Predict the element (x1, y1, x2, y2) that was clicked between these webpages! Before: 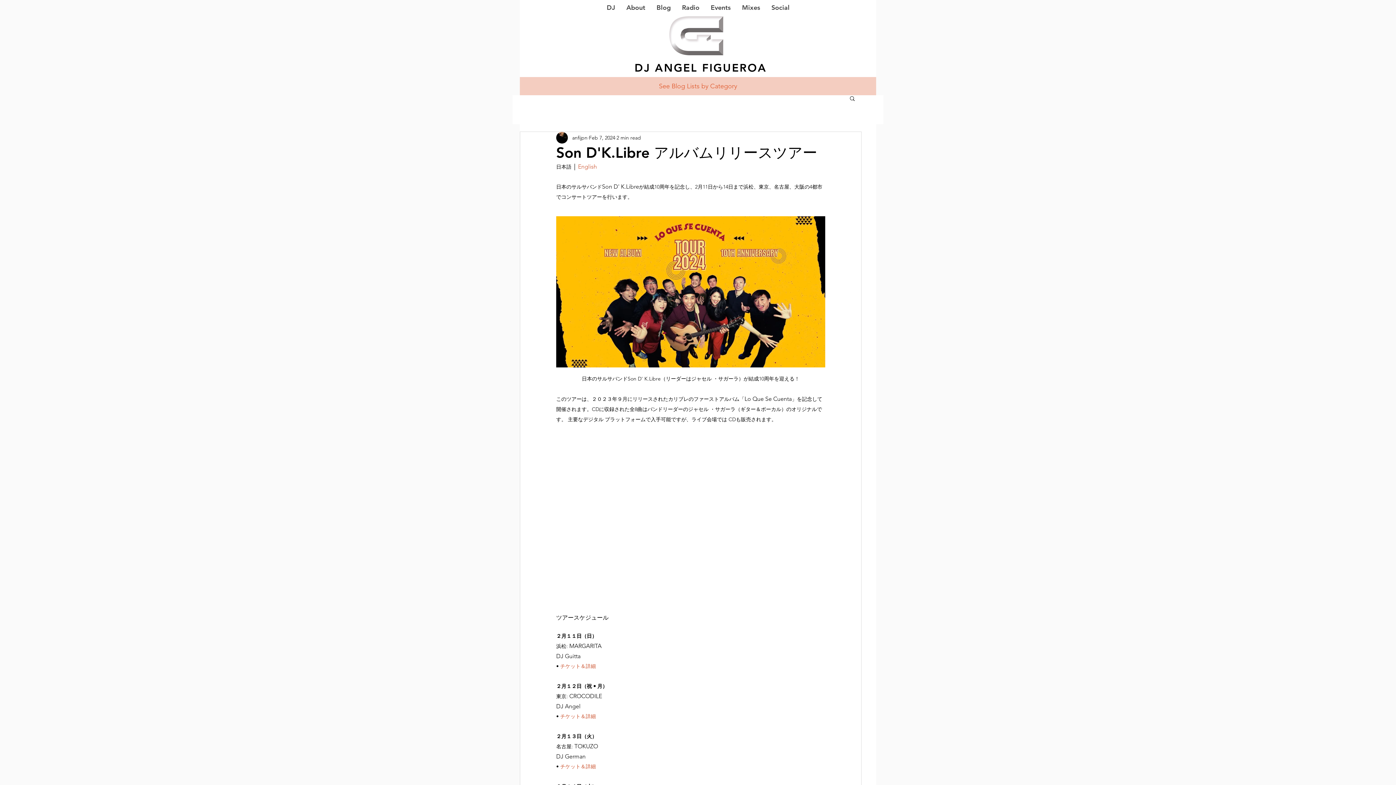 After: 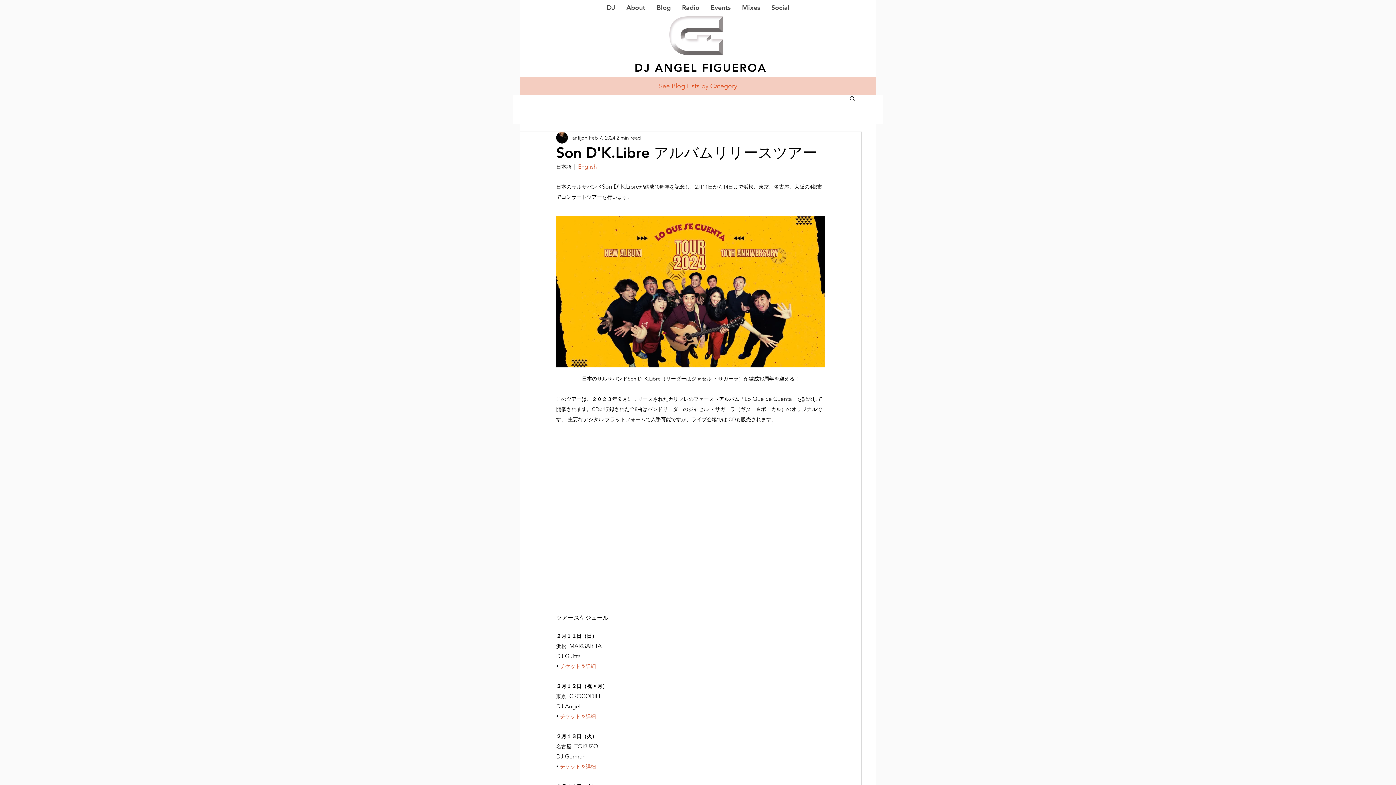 Action: bbox: (560, 762, 596, 770) label: チケット＆詳細